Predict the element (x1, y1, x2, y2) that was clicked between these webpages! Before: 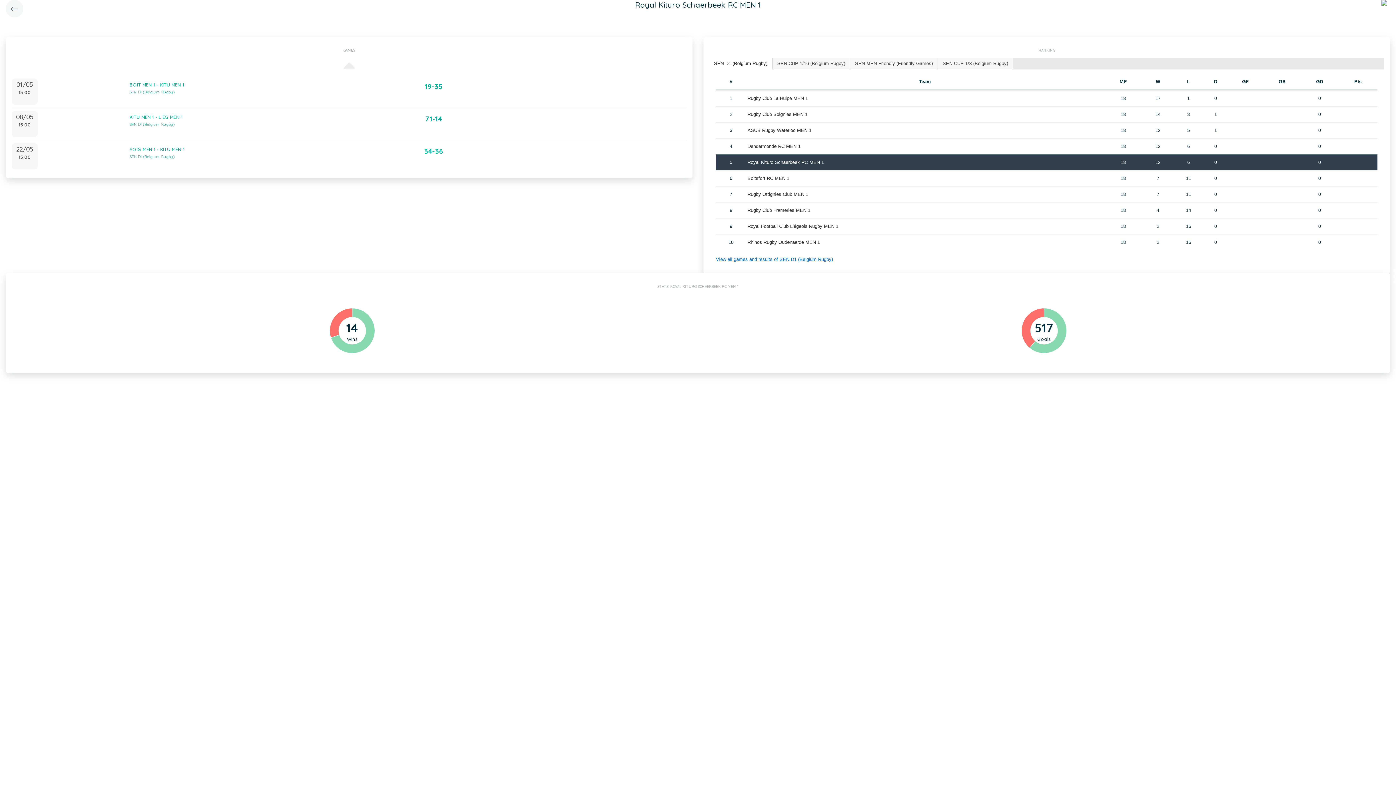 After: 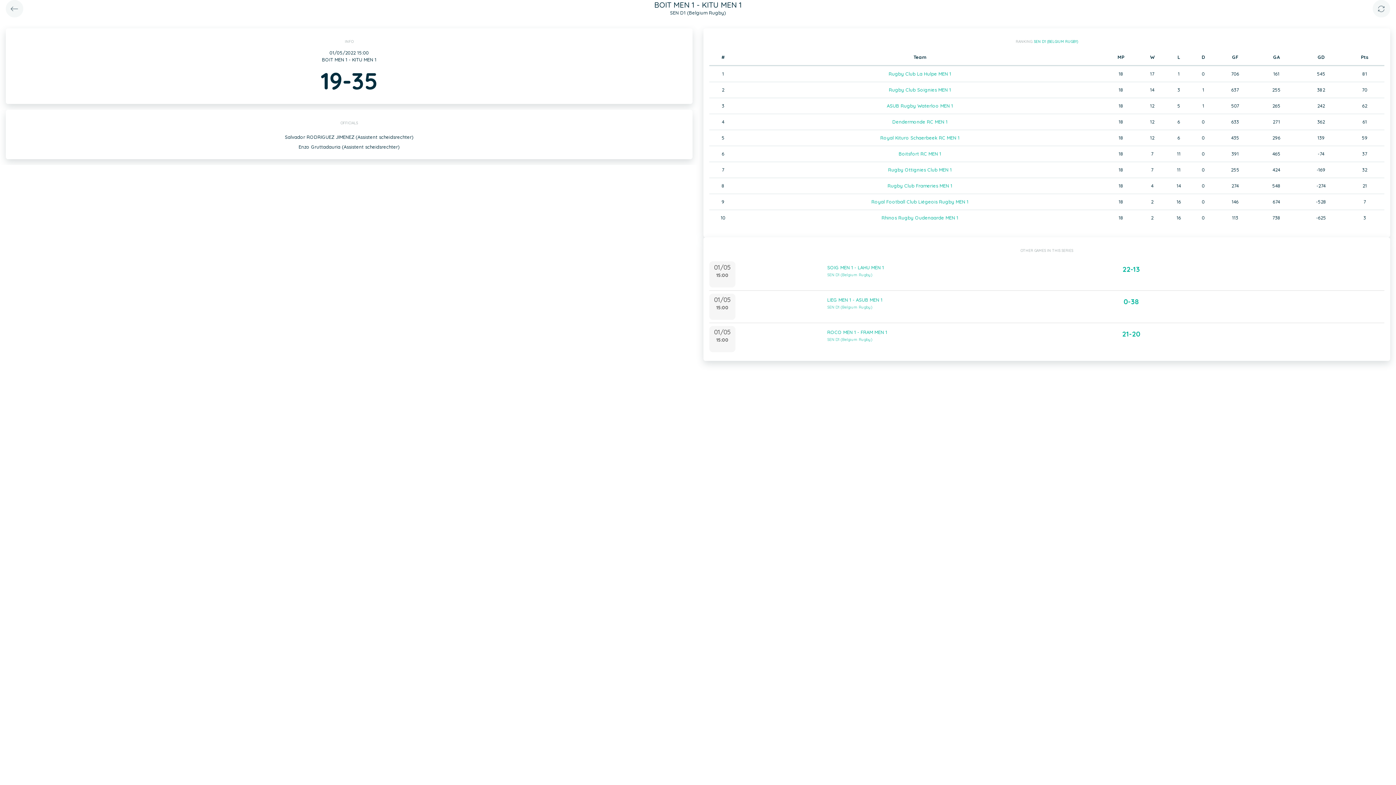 Action: bbox: (11, 75, 686, 108) label: 01/0515:00
BOIT MEN 1 - KITU MEN 1
SEN D1 (Belgium Rugby)
19-35